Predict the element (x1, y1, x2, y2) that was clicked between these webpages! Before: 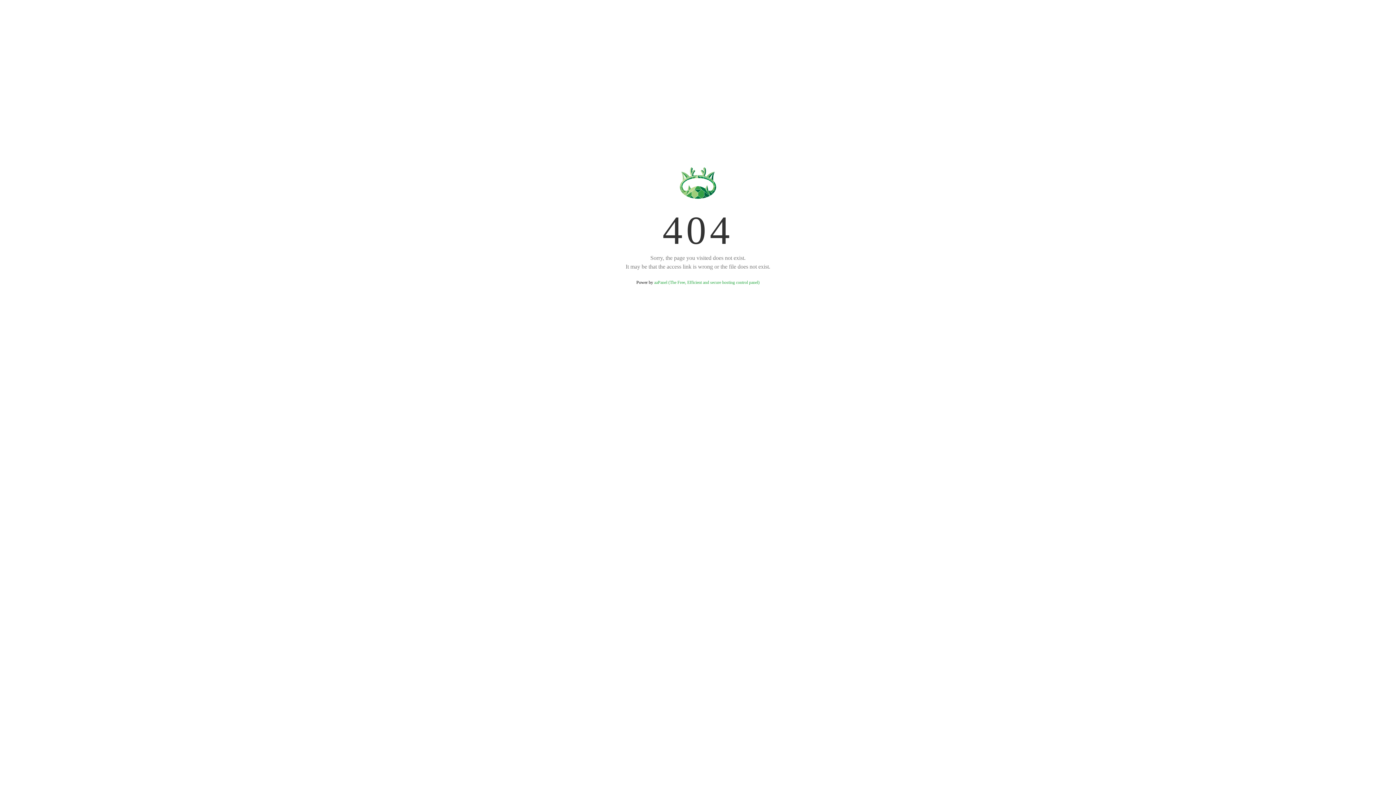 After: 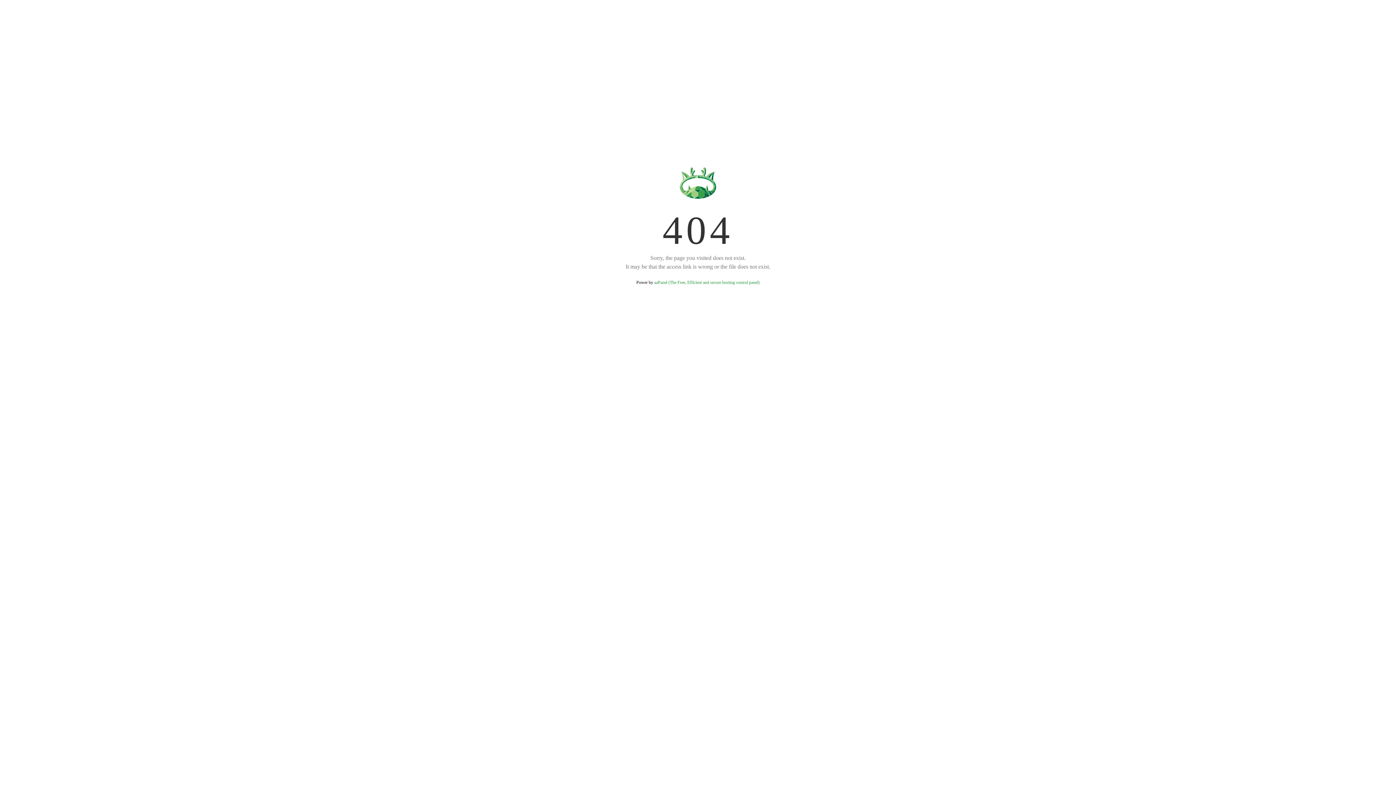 Action: label: aaPanel (The Free, Efficient and secure hosting control panel) bbox: (654, 280, 759, 285)